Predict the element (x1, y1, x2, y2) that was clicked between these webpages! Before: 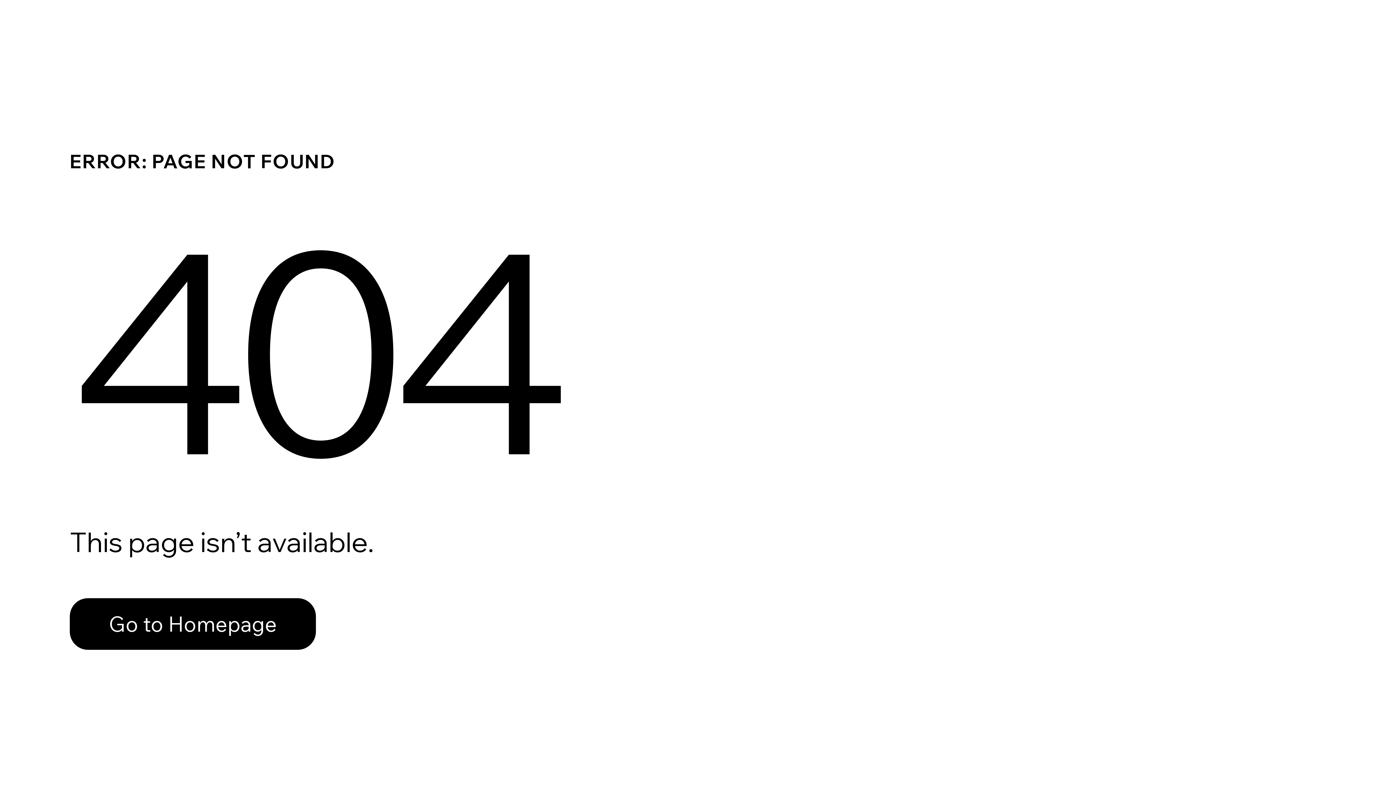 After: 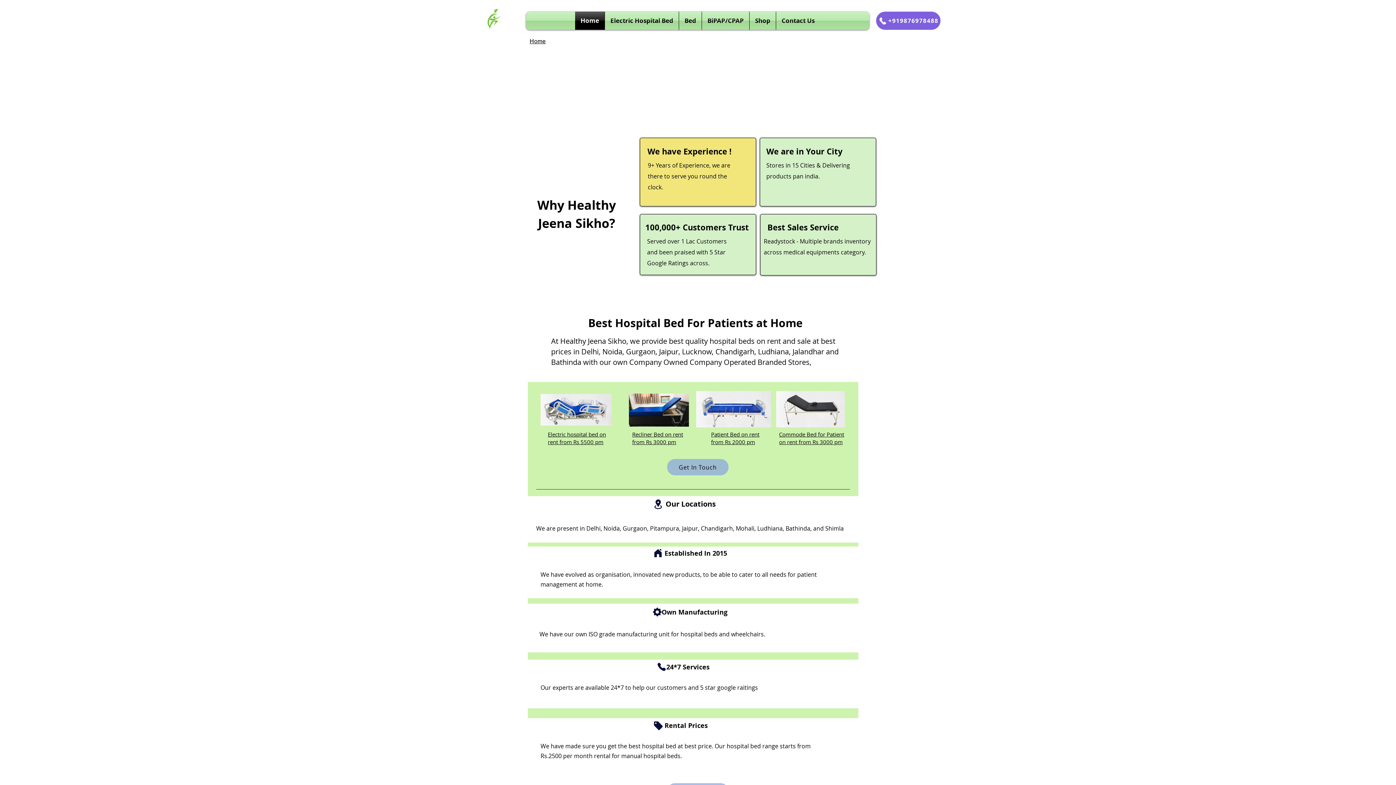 Action: label: Go to Homepage bbox: (69, 598, 316, 650)